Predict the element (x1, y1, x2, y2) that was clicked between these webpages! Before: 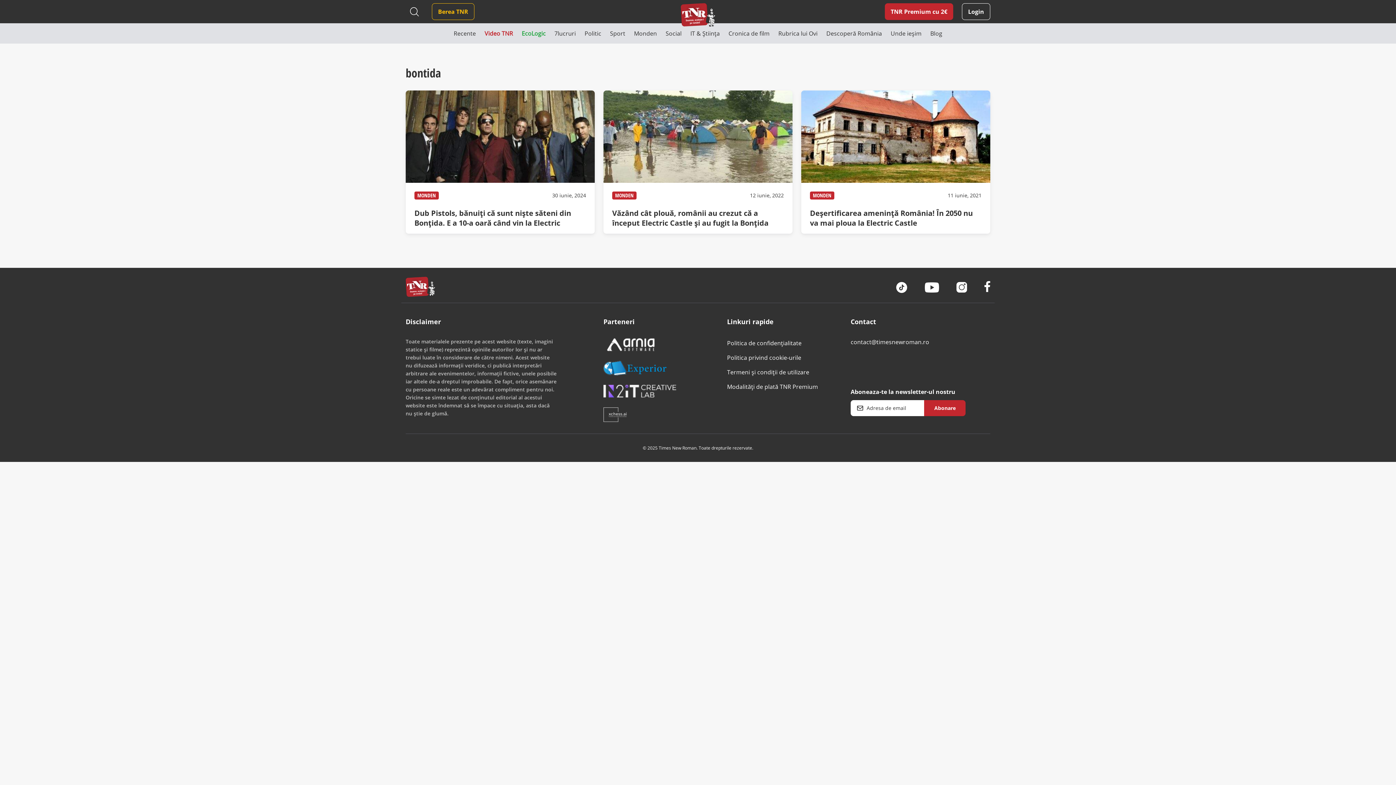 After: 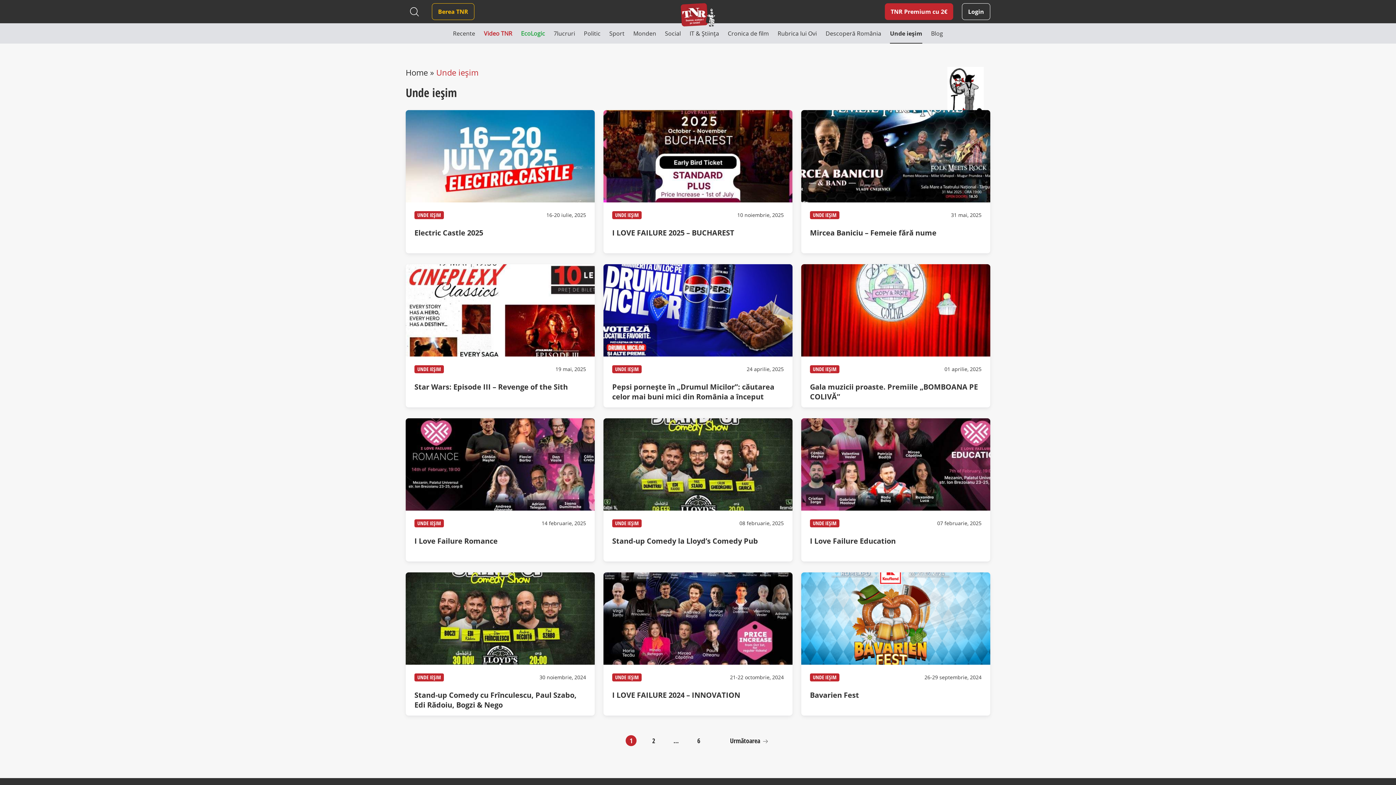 Action: bbox: (890, 23, 921, 43) label: Unde ieşim